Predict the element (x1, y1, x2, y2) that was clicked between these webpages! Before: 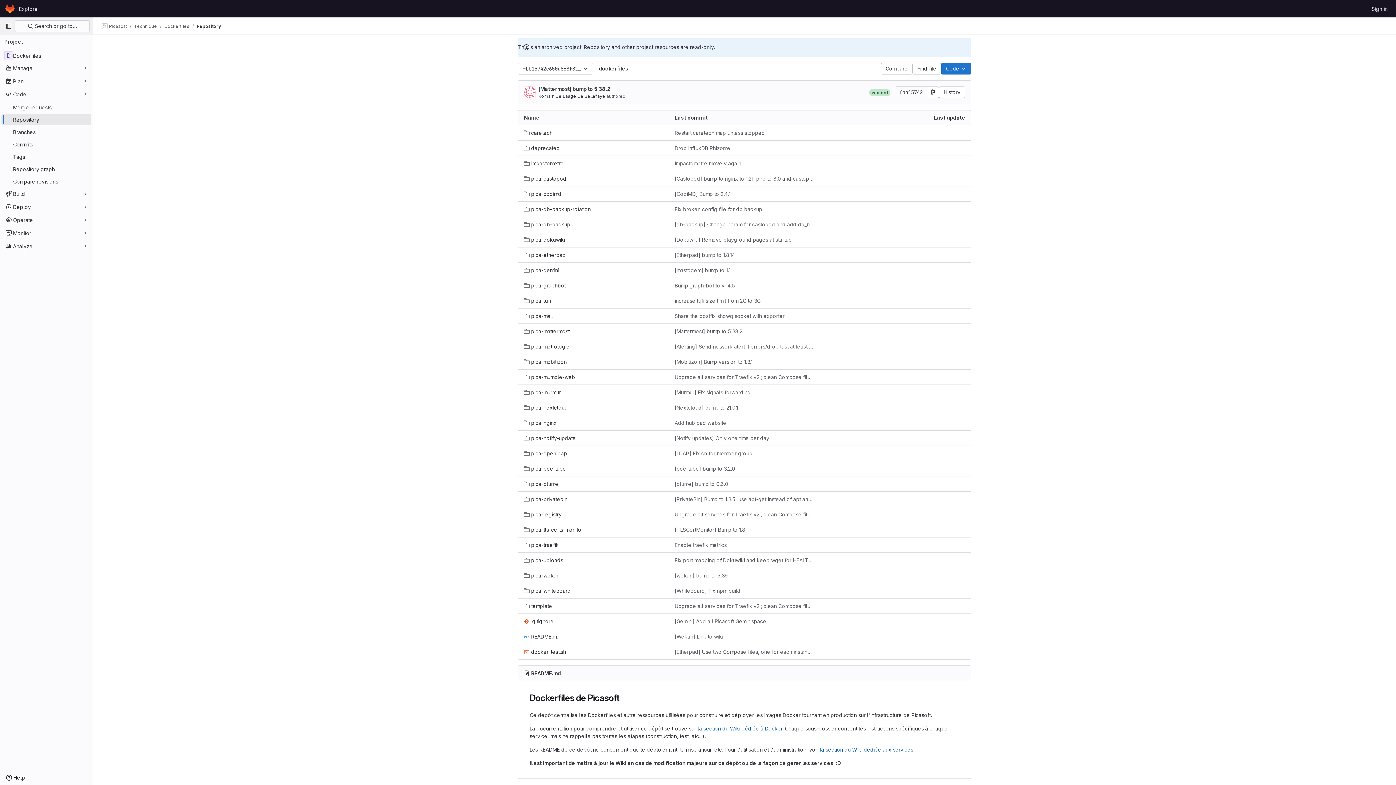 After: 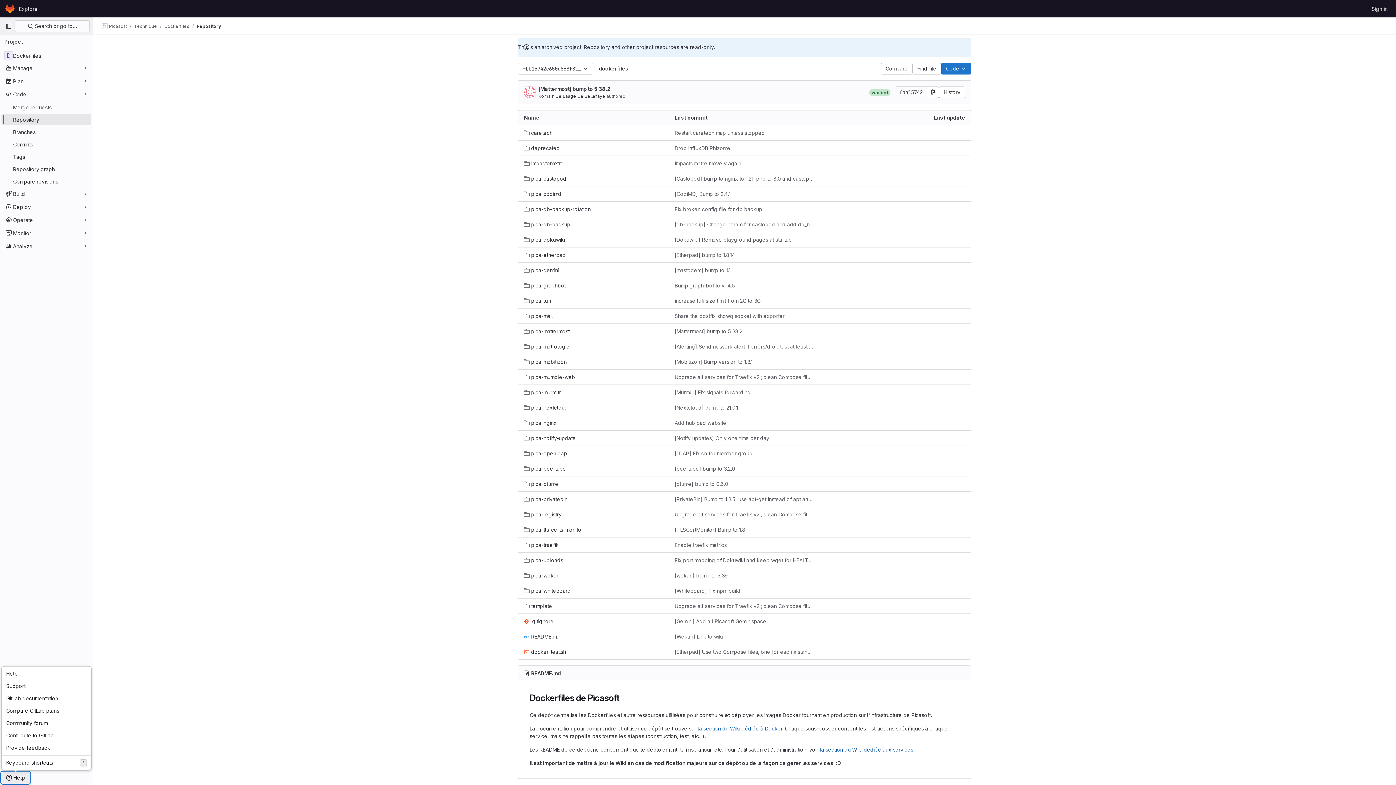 Action: label: Help bbox: (1, 772, 29, 784)